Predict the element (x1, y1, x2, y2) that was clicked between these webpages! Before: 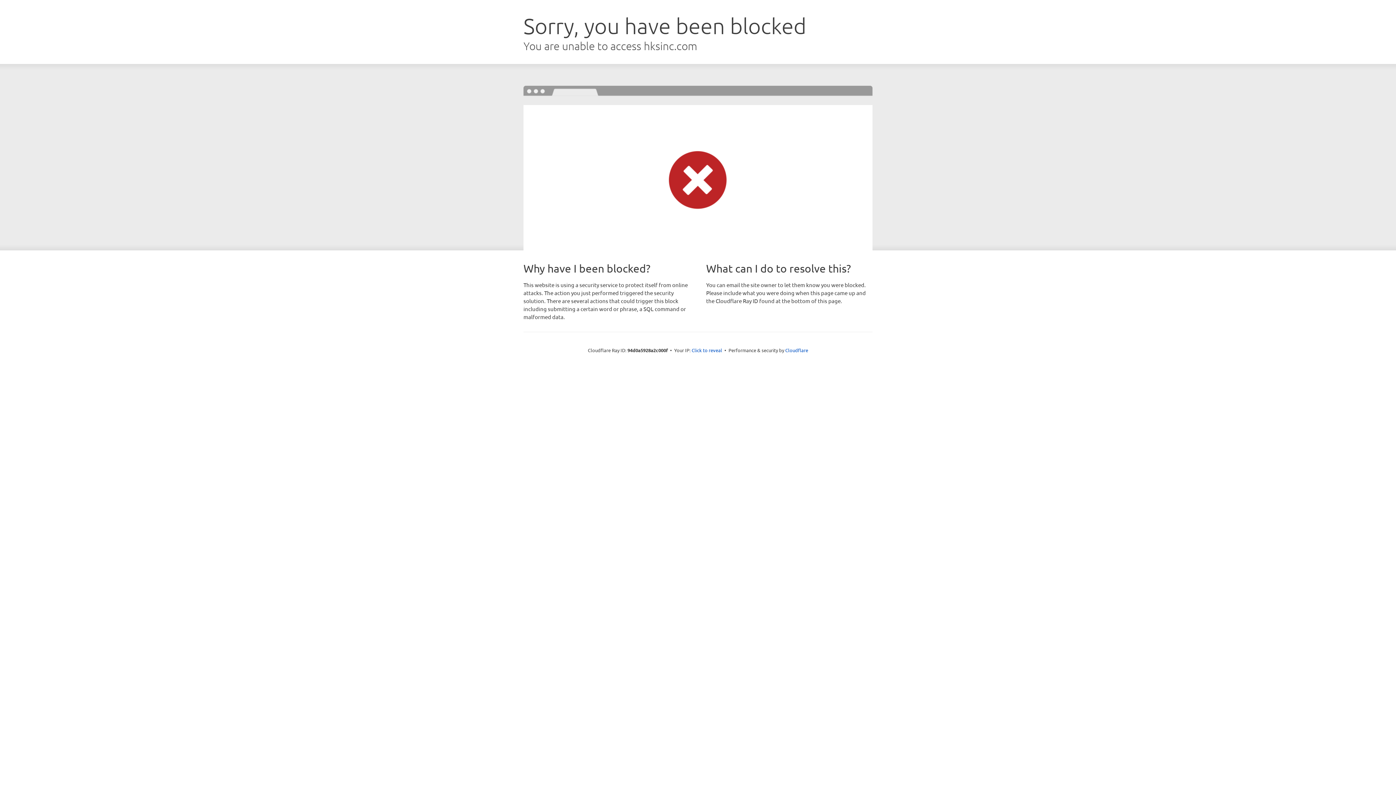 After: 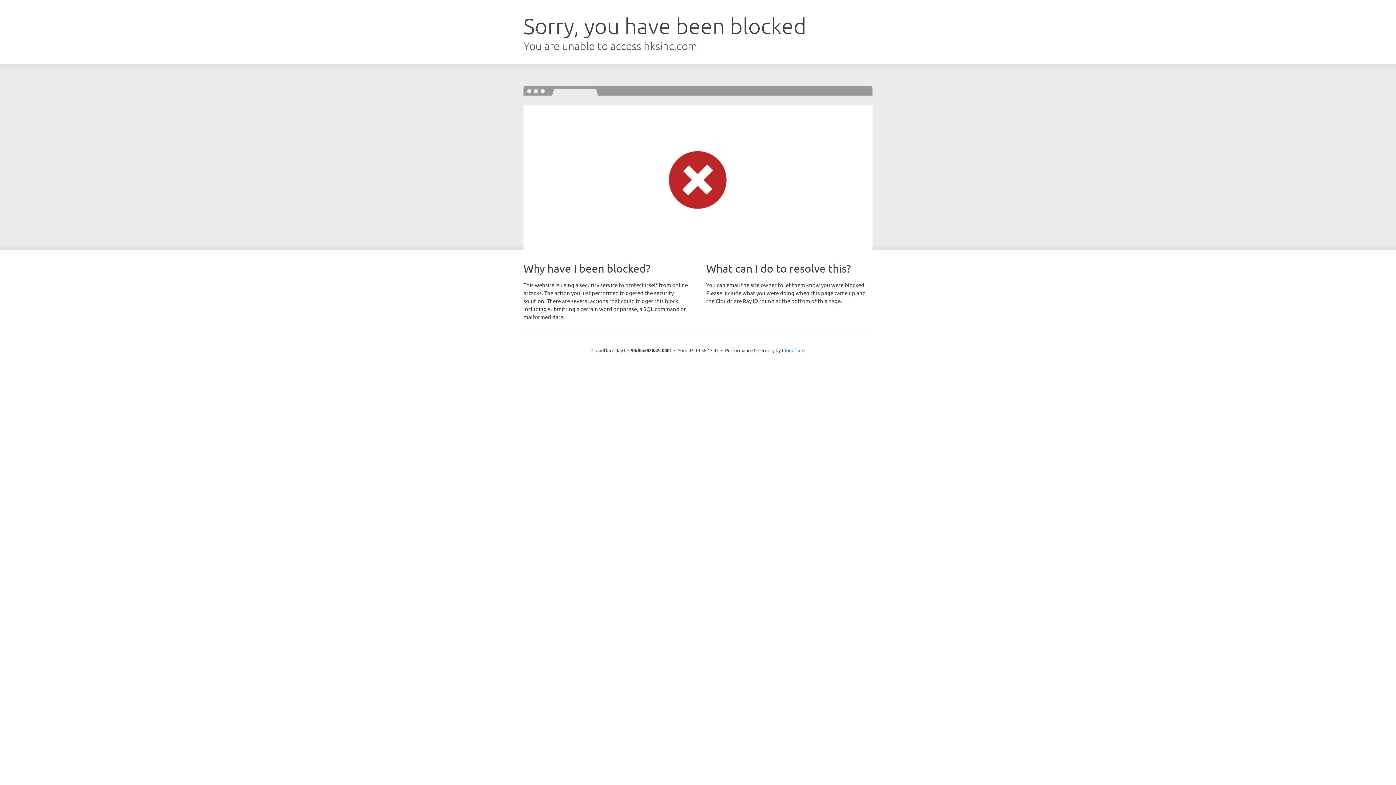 Action: label: Click to reveal bbox: (691, 346, 722, 353)